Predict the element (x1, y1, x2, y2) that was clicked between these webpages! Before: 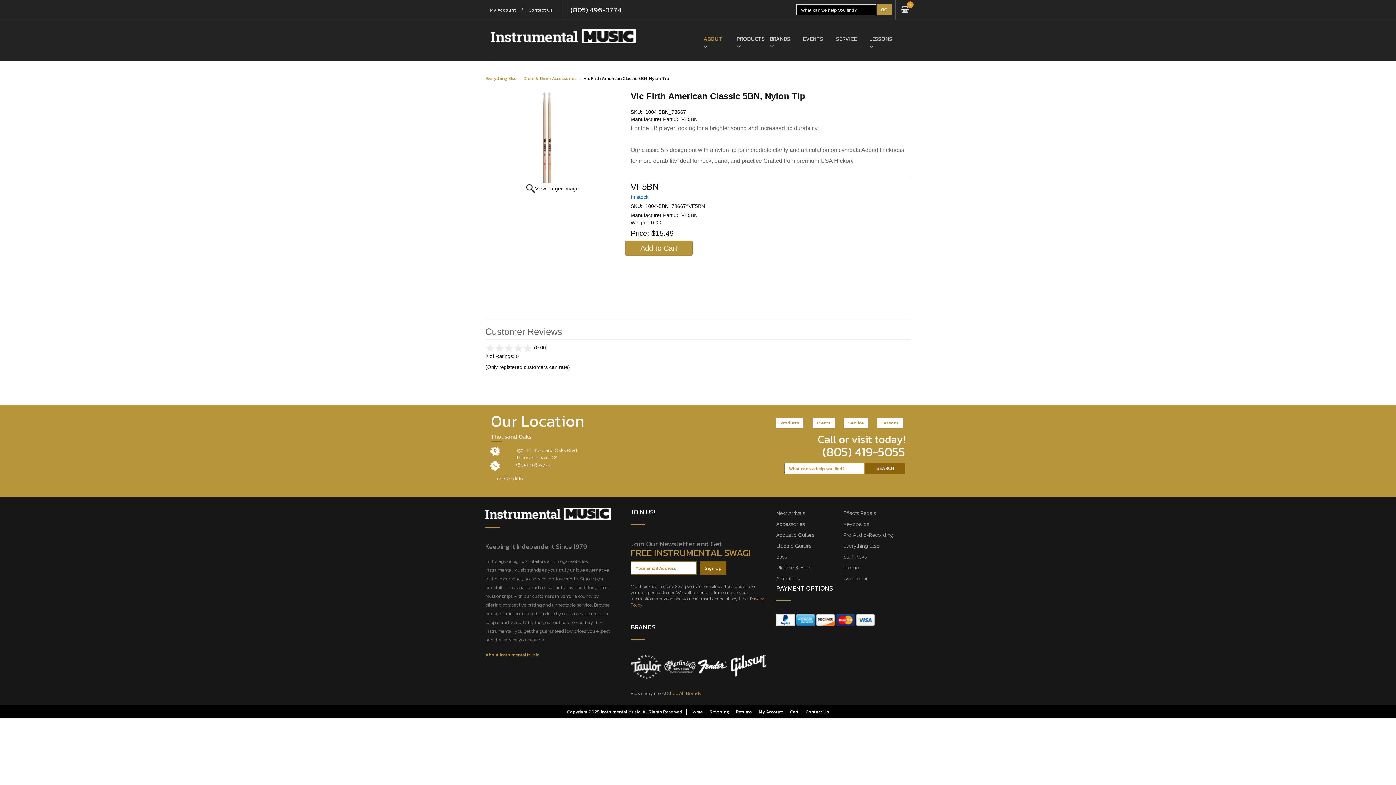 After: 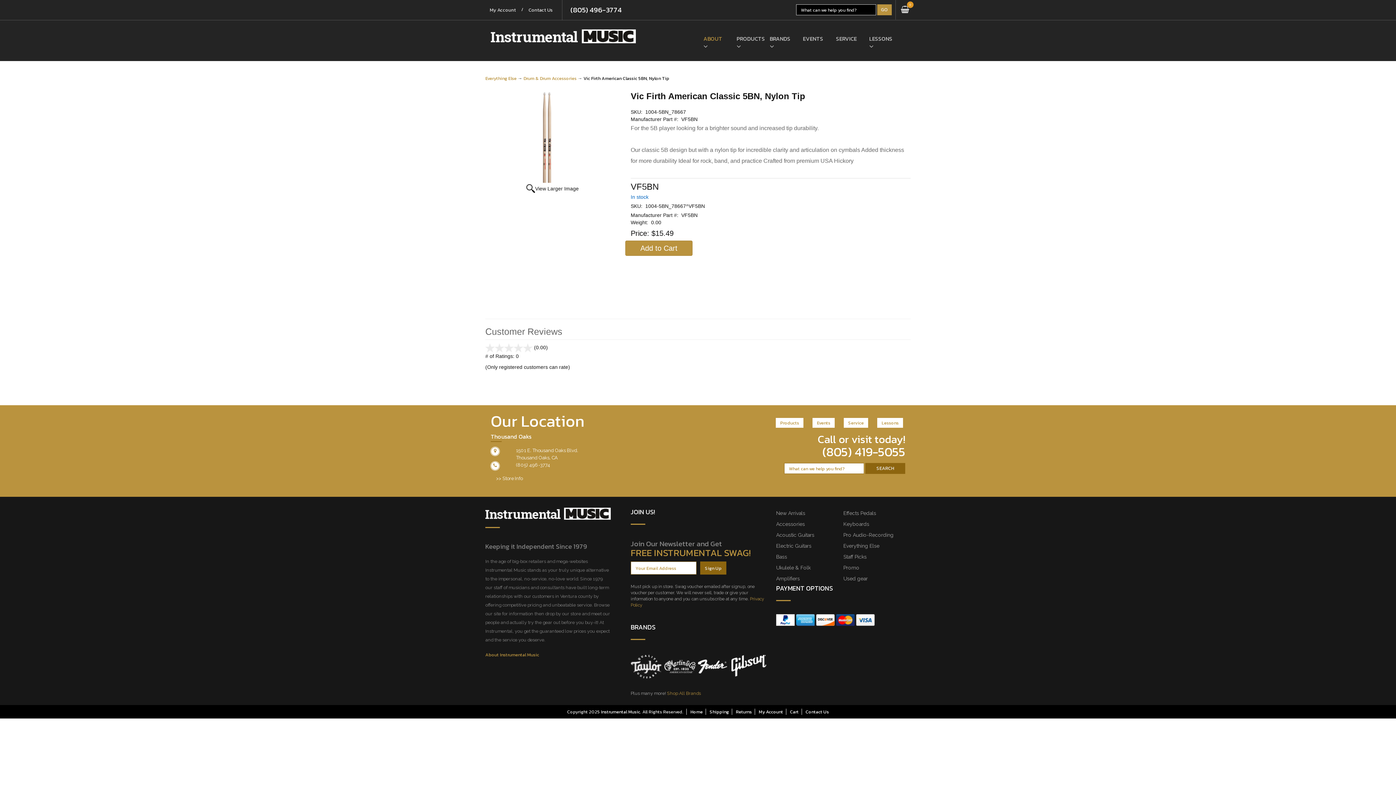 Action: label: Thousand Oaks, CA bbox: (516, 455, 557, 460)